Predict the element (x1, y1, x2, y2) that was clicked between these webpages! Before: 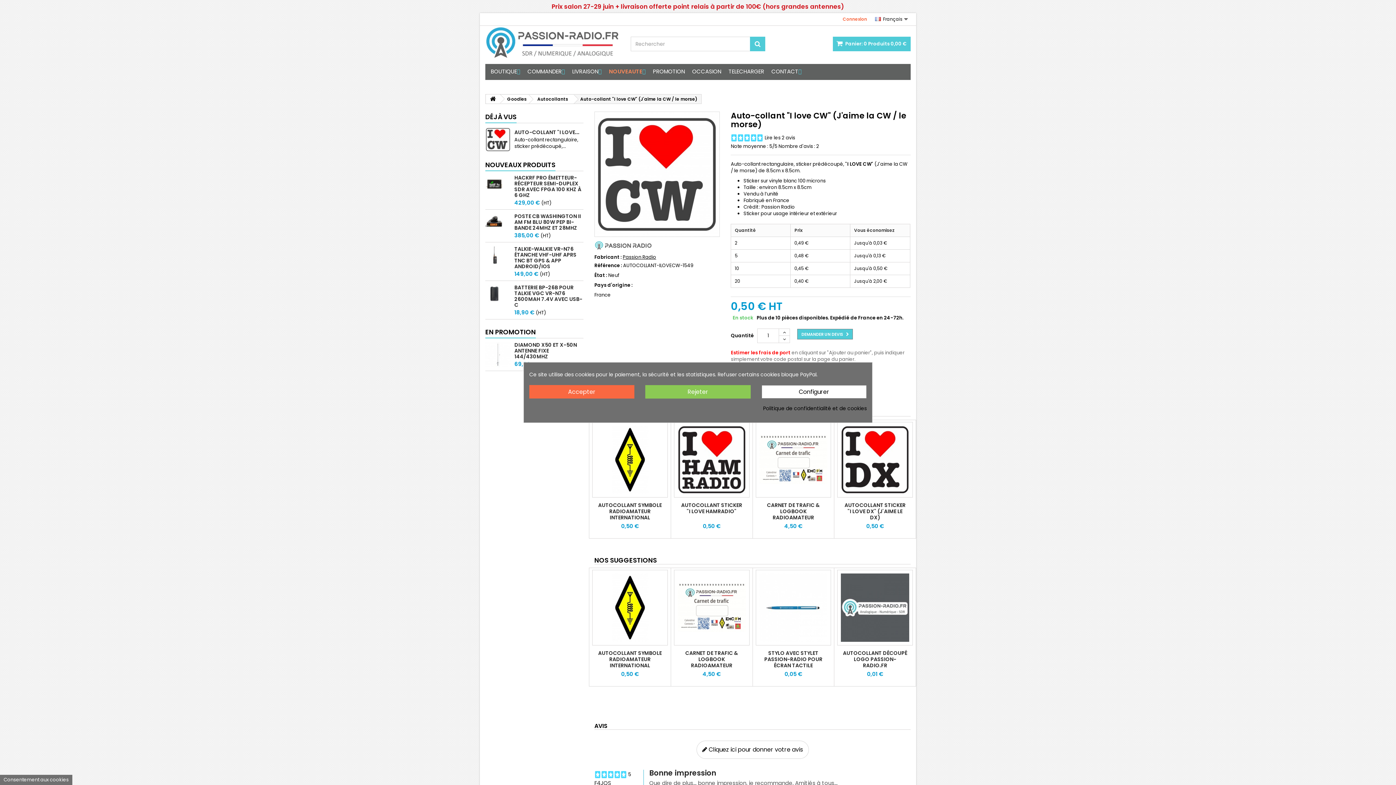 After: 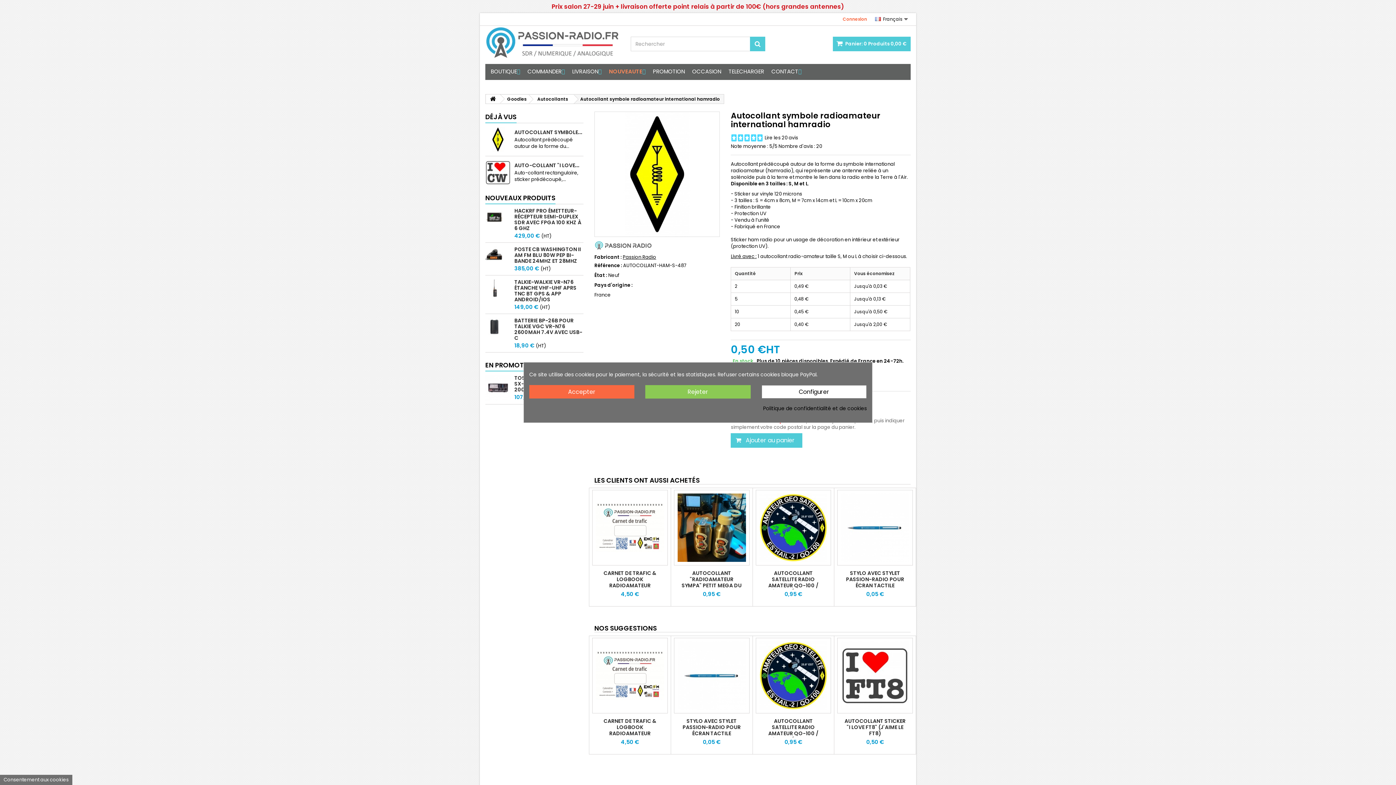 Action: bbox: (596, 425, 664, 494)